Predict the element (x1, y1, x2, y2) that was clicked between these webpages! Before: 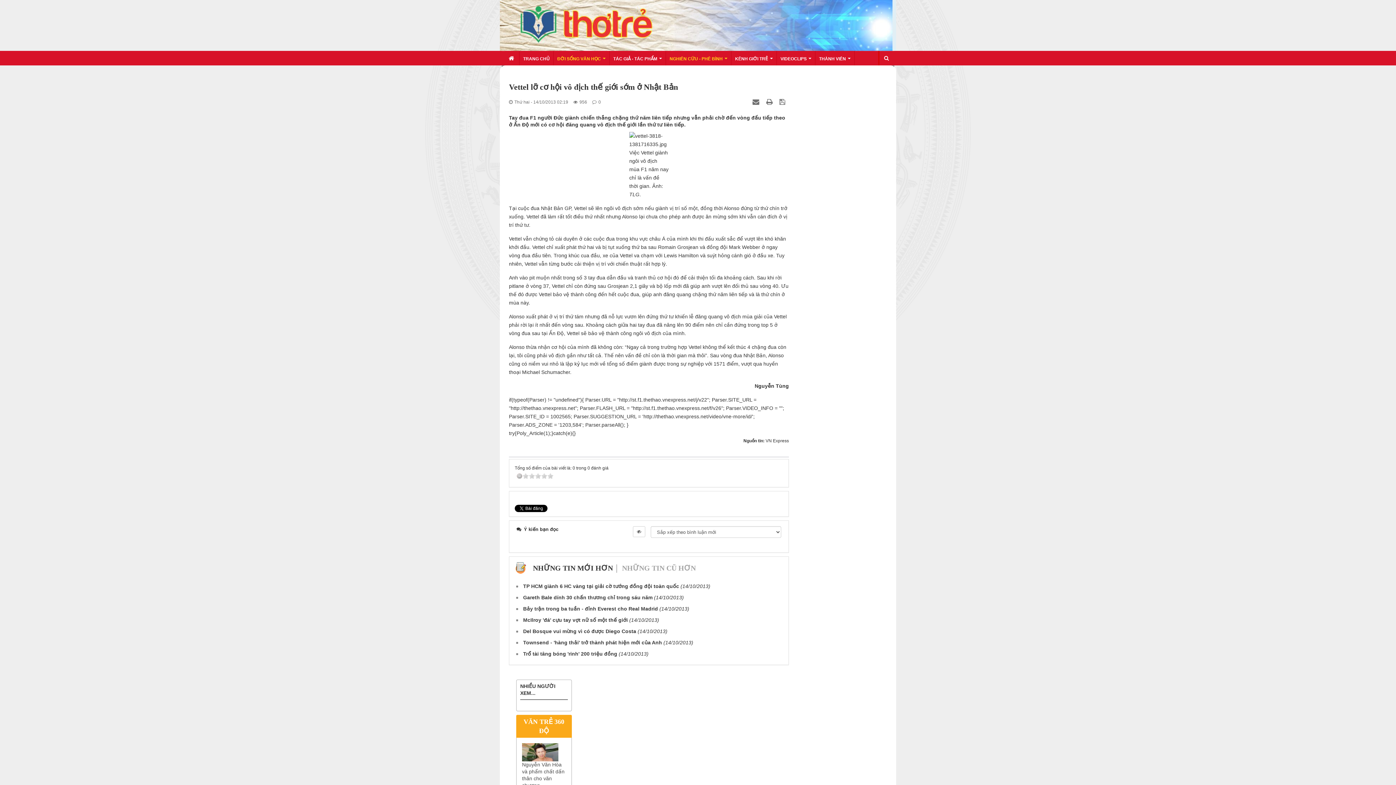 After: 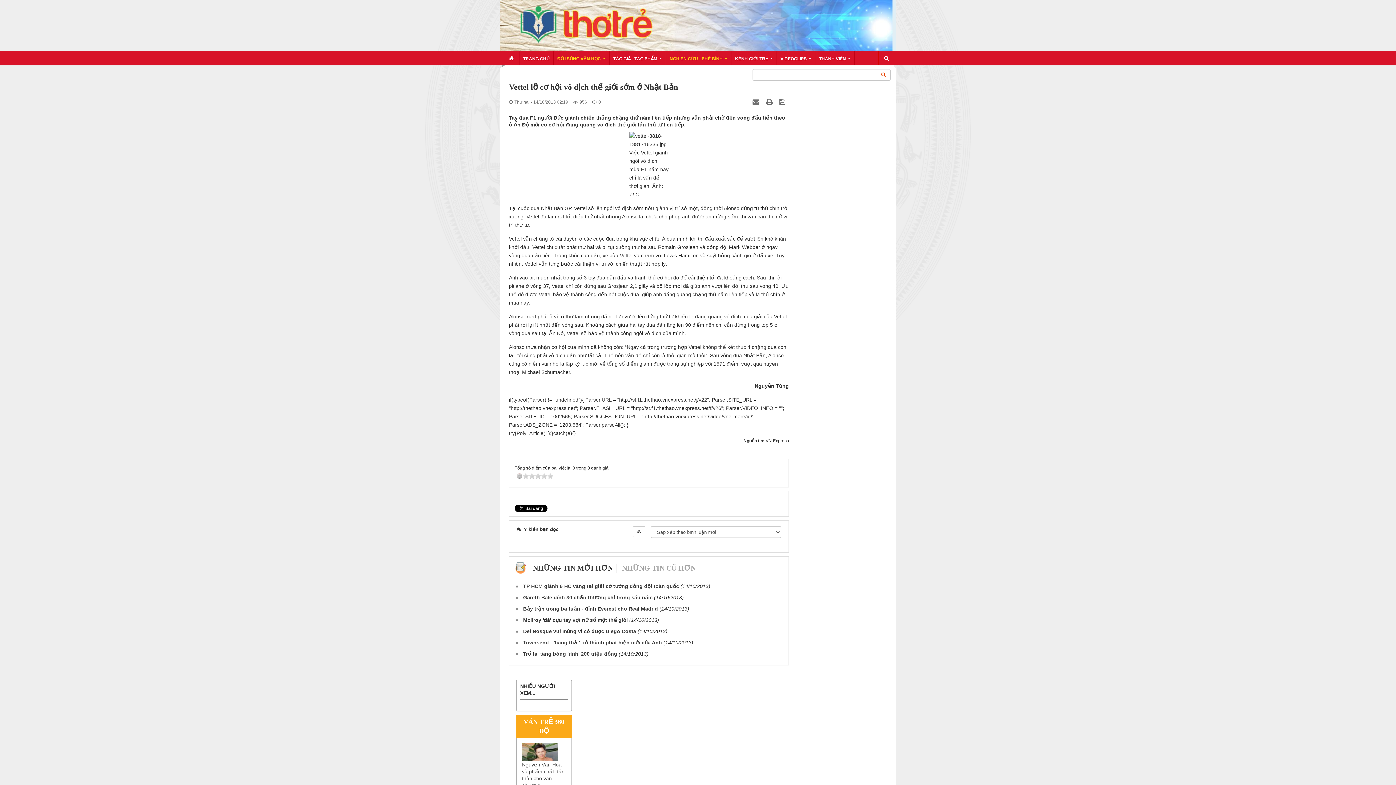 Action: bbox: (878, 50, 892, 65)